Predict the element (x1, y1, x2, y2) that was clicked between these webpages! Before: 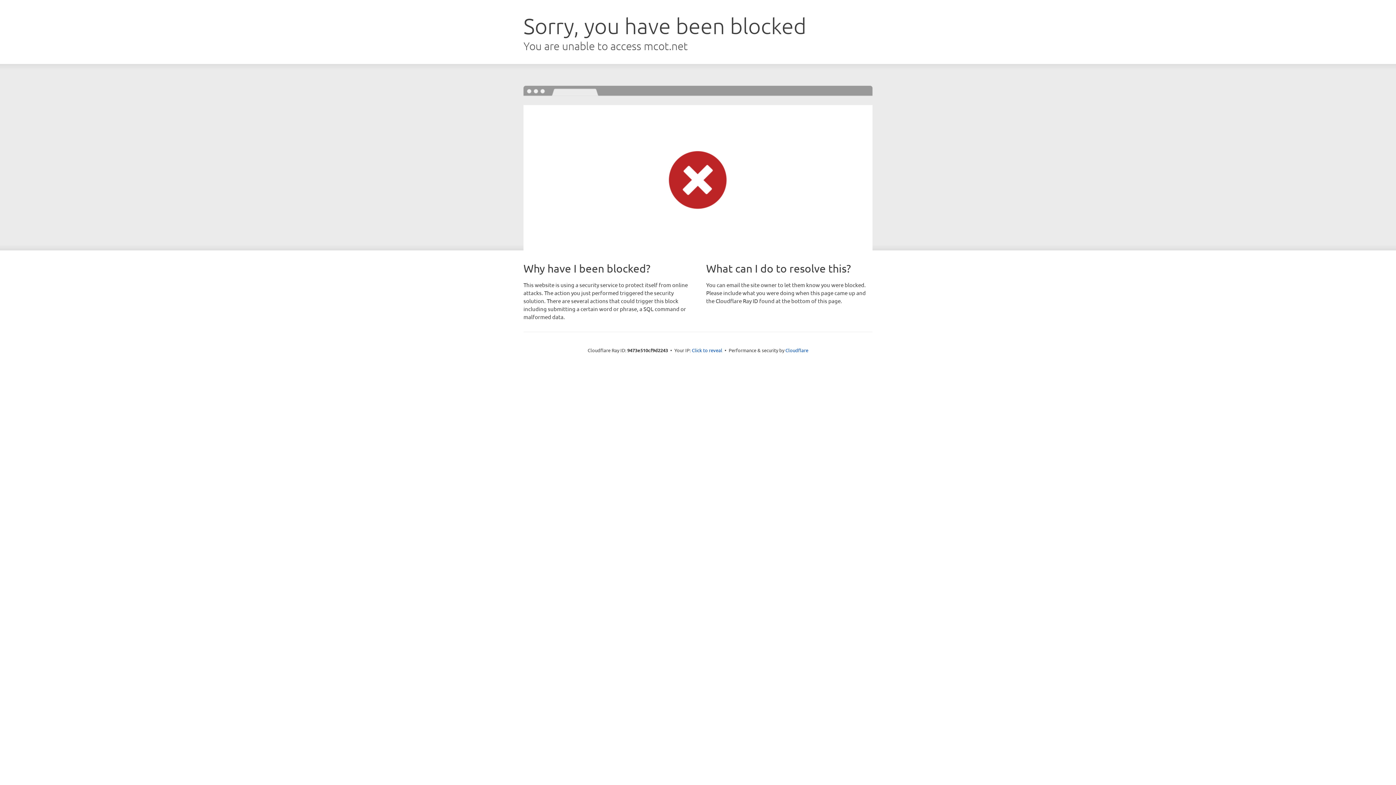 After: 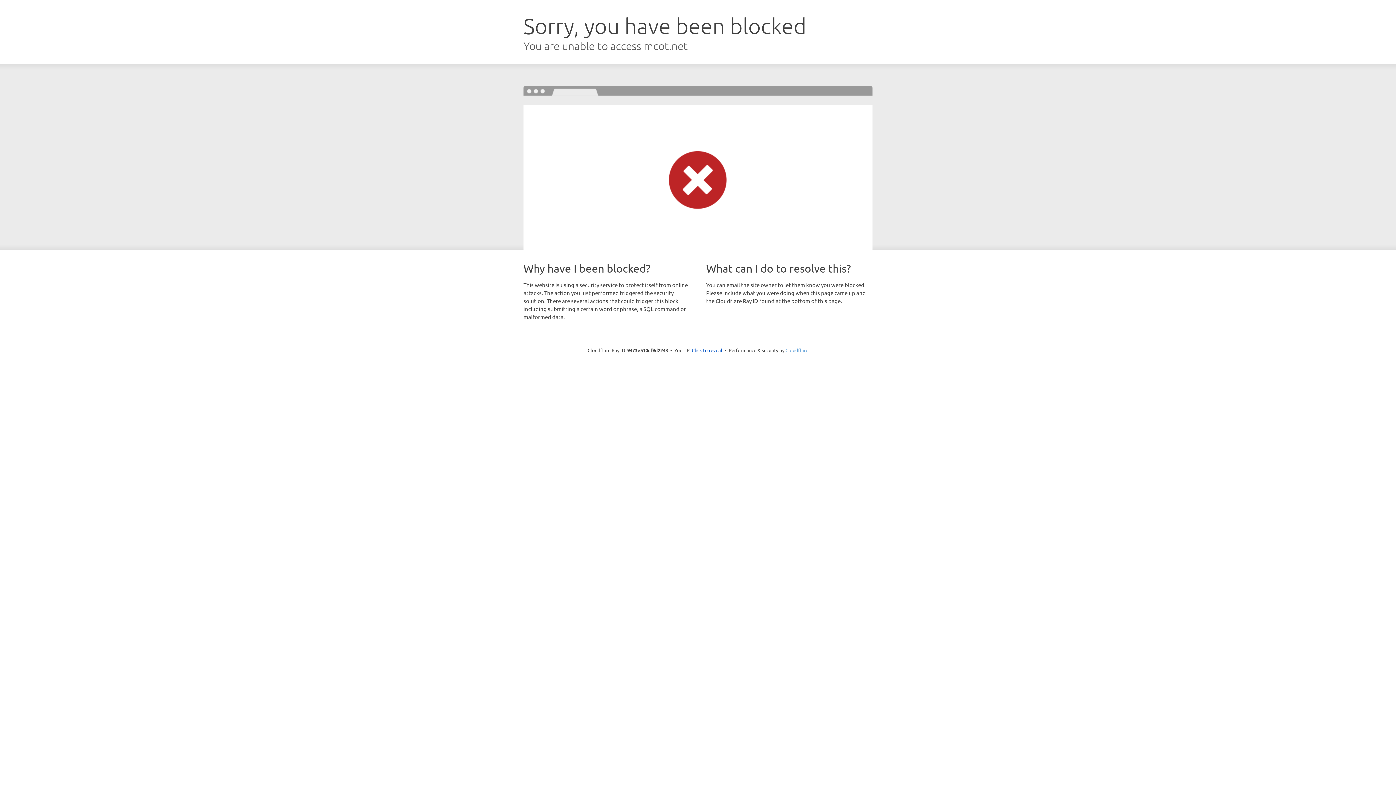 Action: bbox: (785, 347, 808, 353) label: Cloudflare